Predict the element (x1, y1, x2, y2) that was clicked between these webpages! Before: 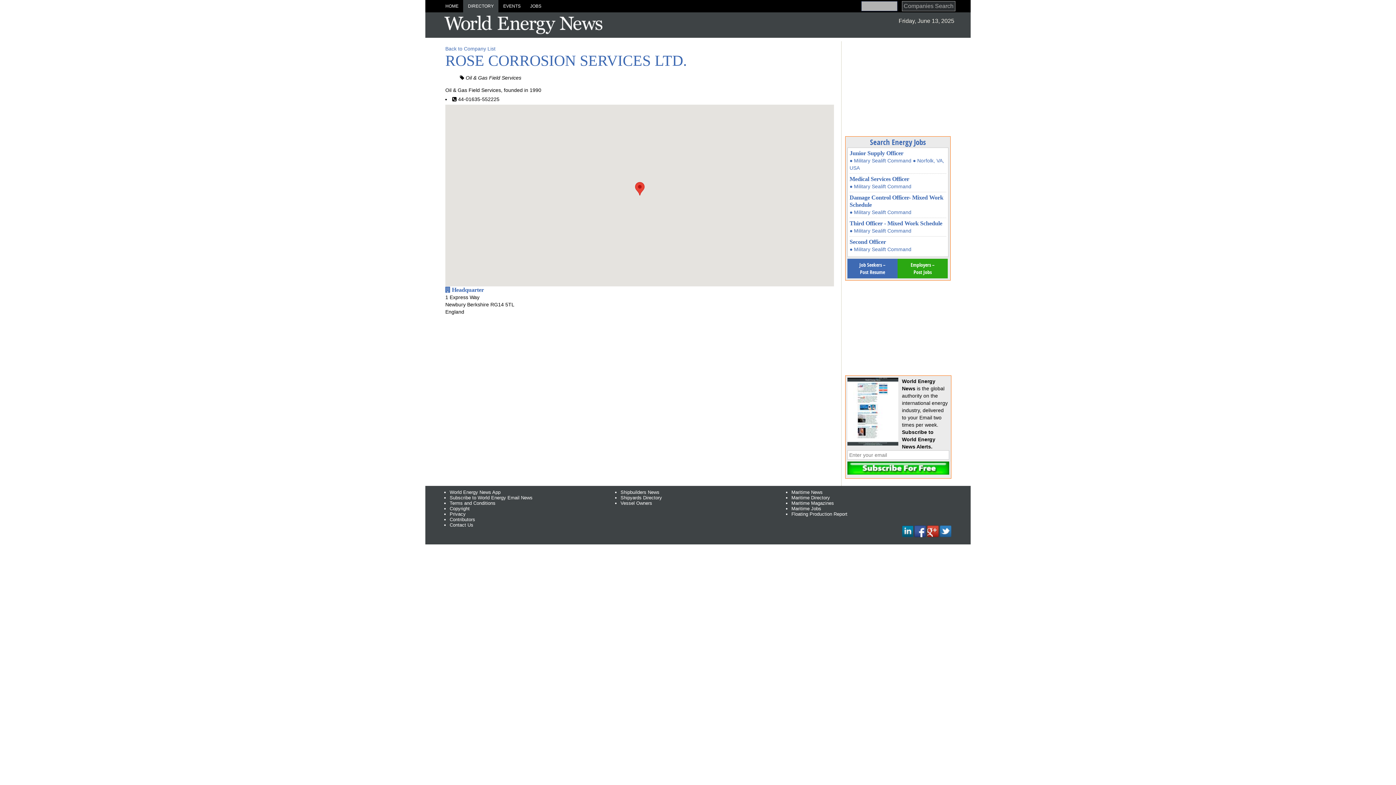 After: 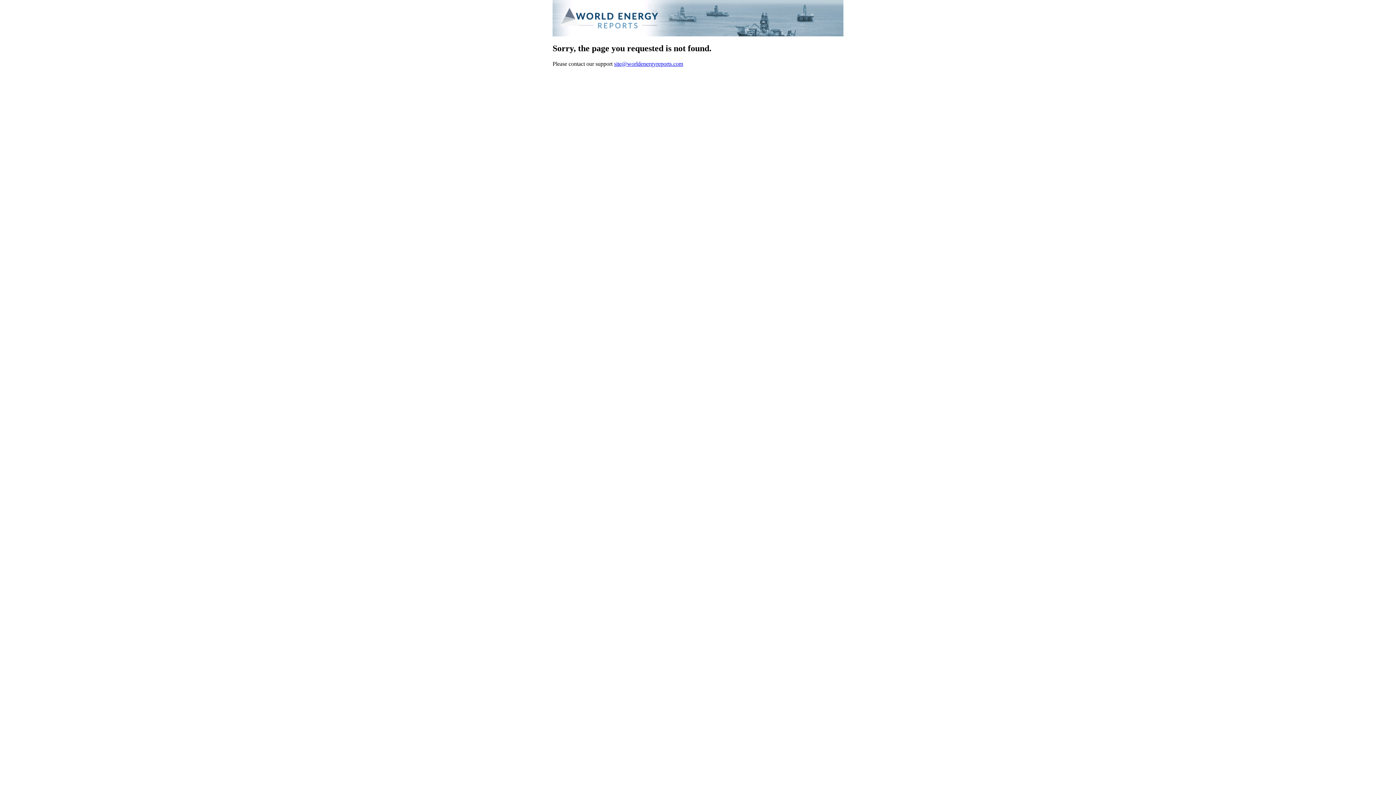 Action: bbox: (791, 511, 847, 517) label: Floating Production Report